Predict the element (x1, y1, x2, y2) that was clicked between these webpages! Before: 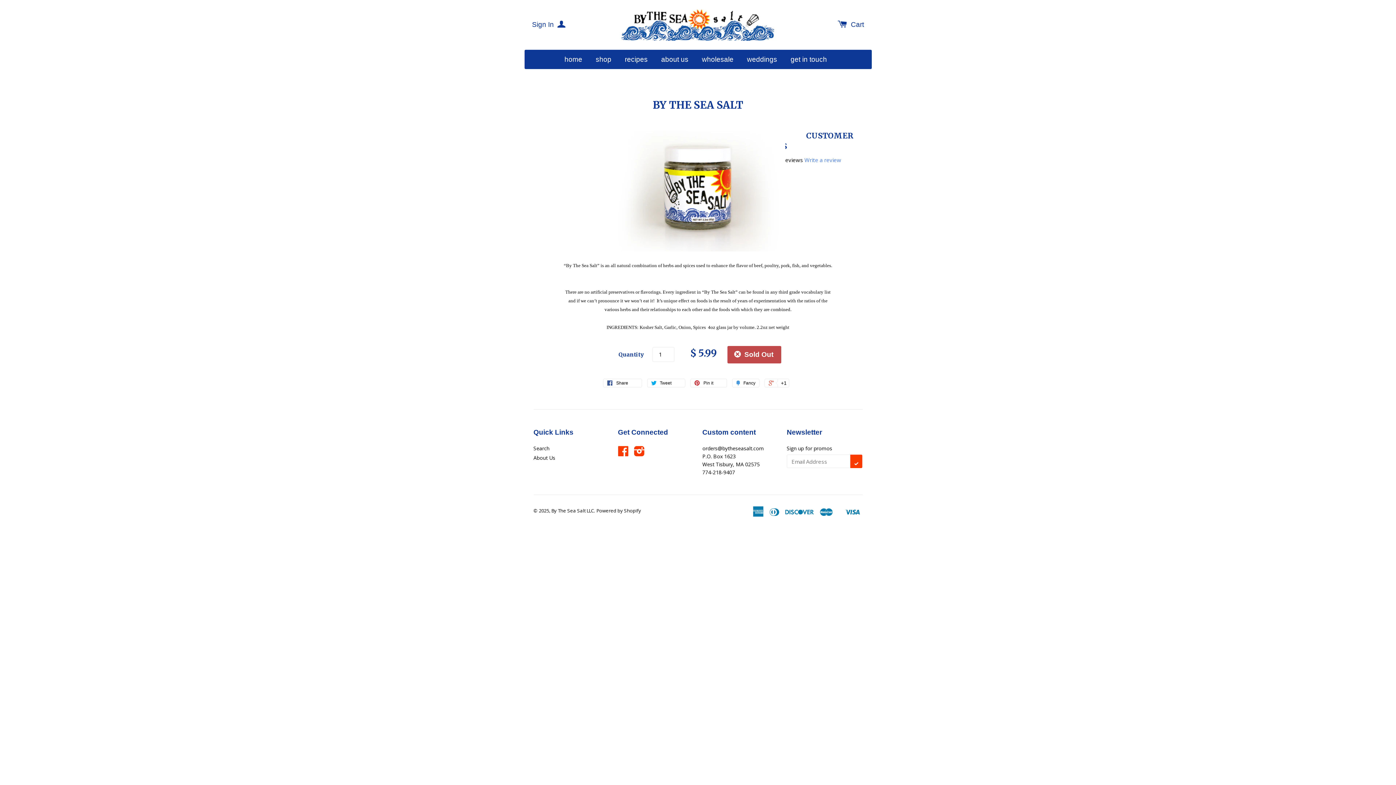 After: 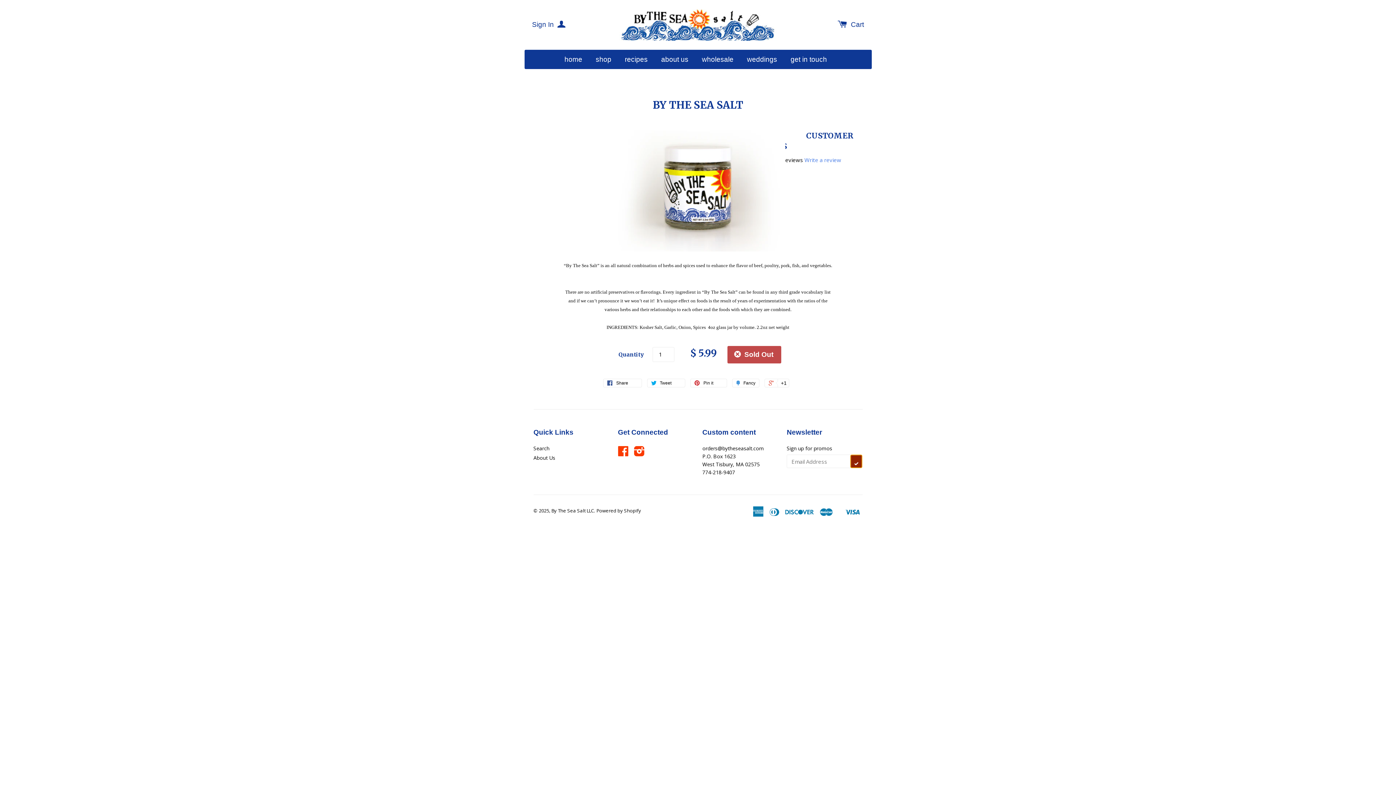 Action: bbox: (850, 455, 862, 468) label: Subscribe